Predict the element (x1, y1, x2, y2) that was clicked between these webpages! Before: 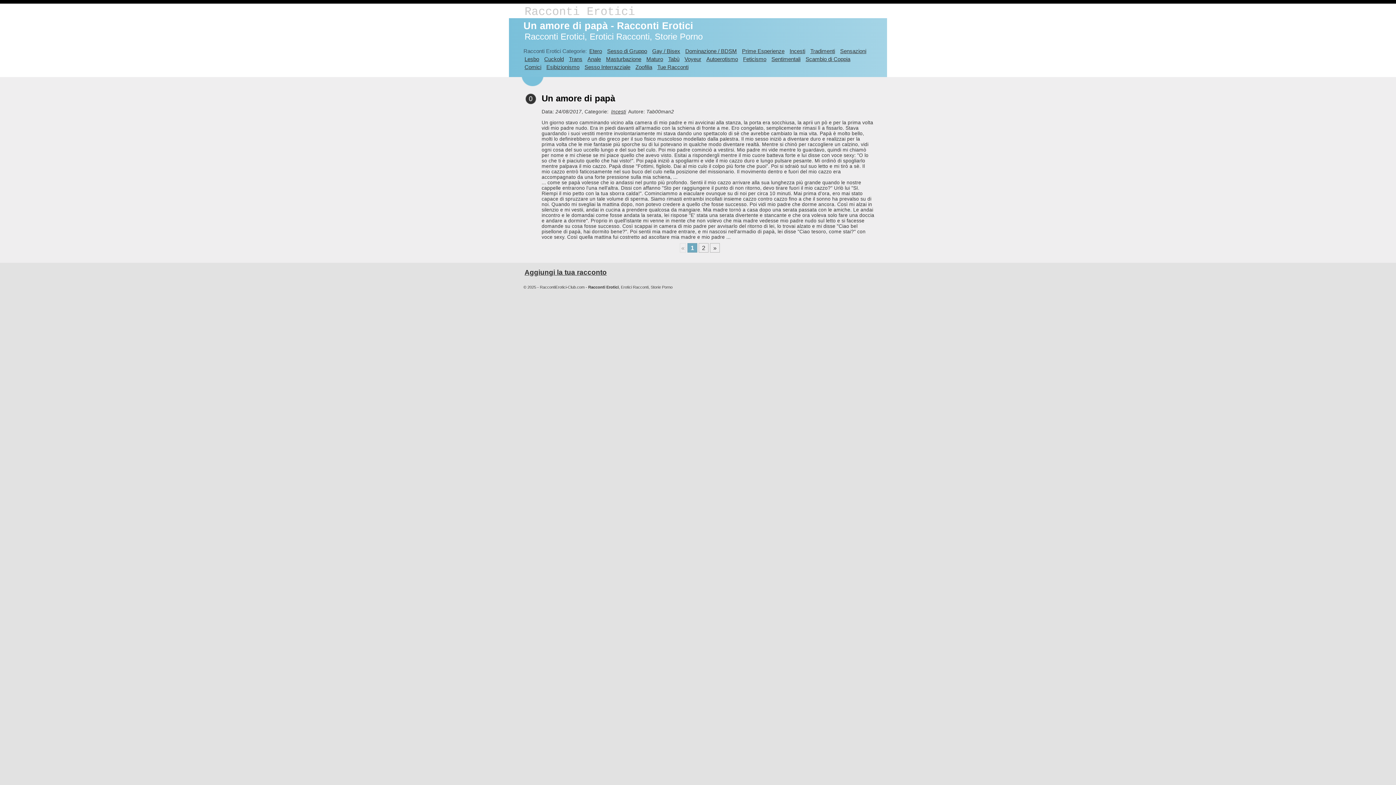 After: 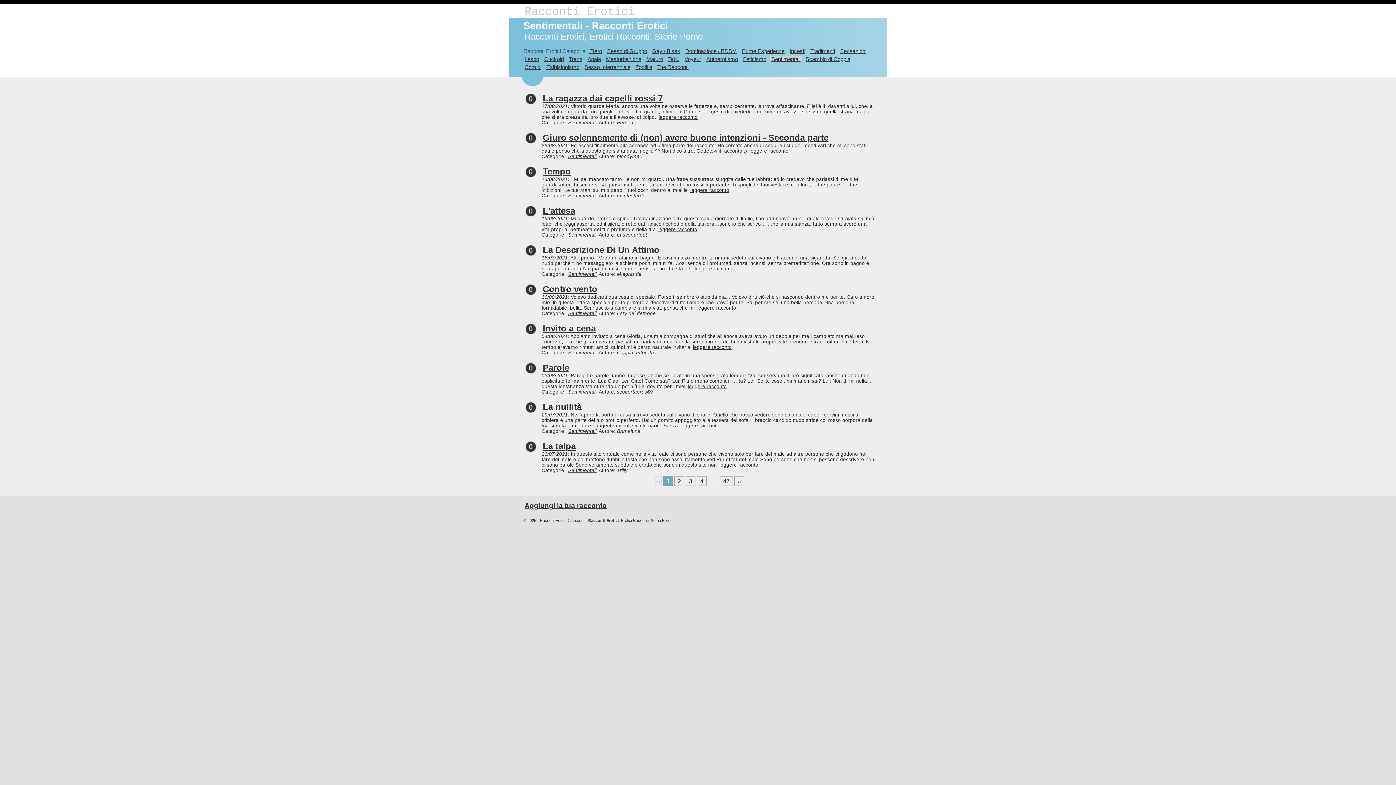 Action: label: Sentimentali bbox: (770, 55, 801, 62)